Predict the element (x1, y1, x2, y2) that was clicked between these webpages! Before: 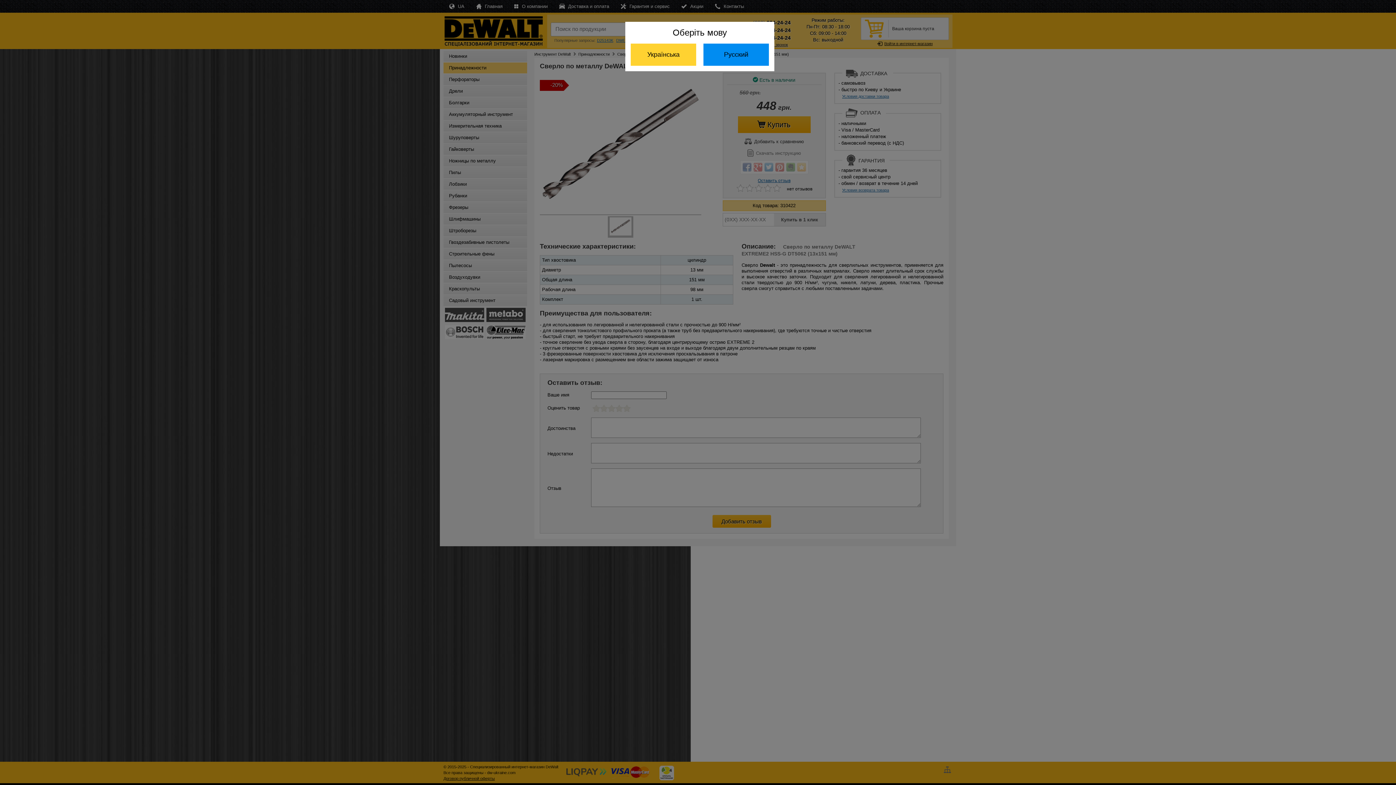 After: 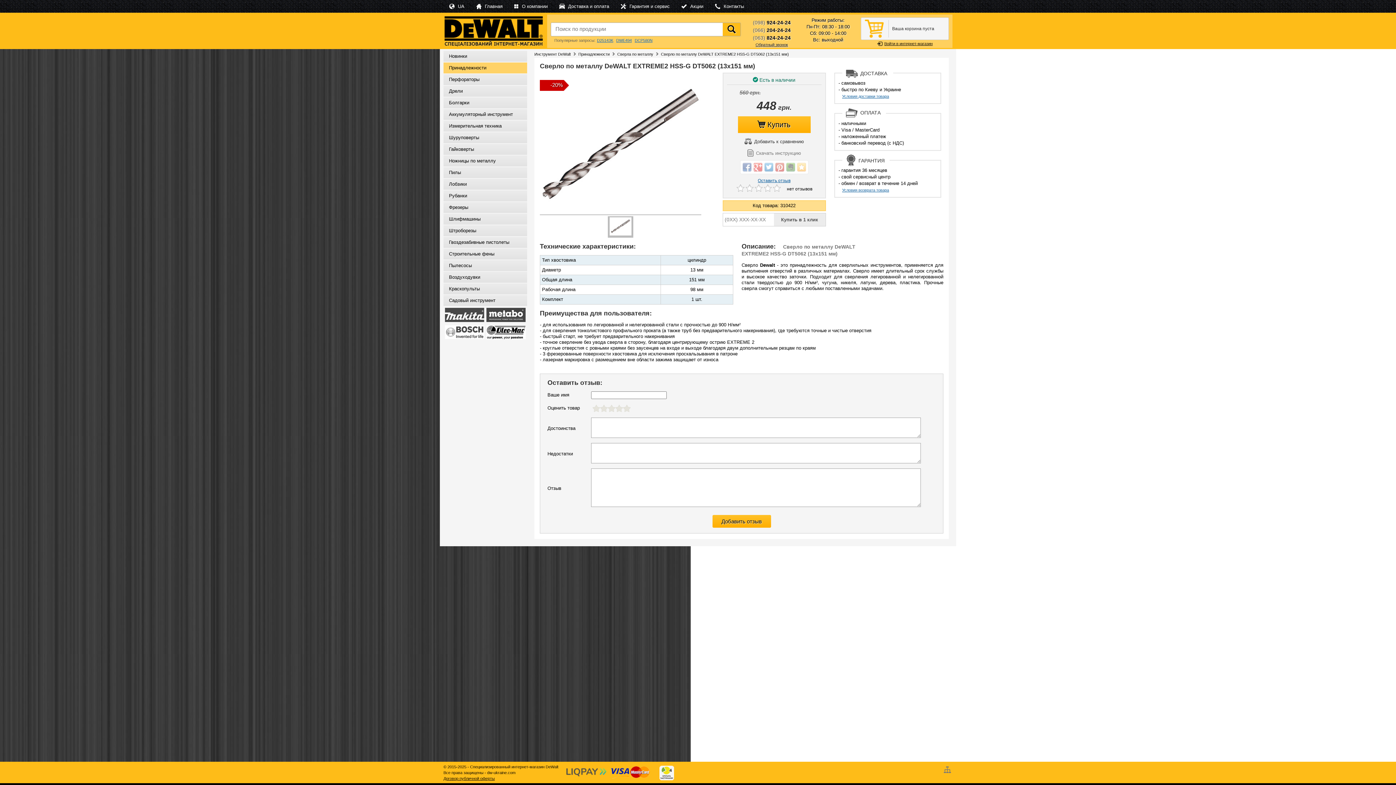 Action: bbox: (703, 43, 769, 65) label: Русский